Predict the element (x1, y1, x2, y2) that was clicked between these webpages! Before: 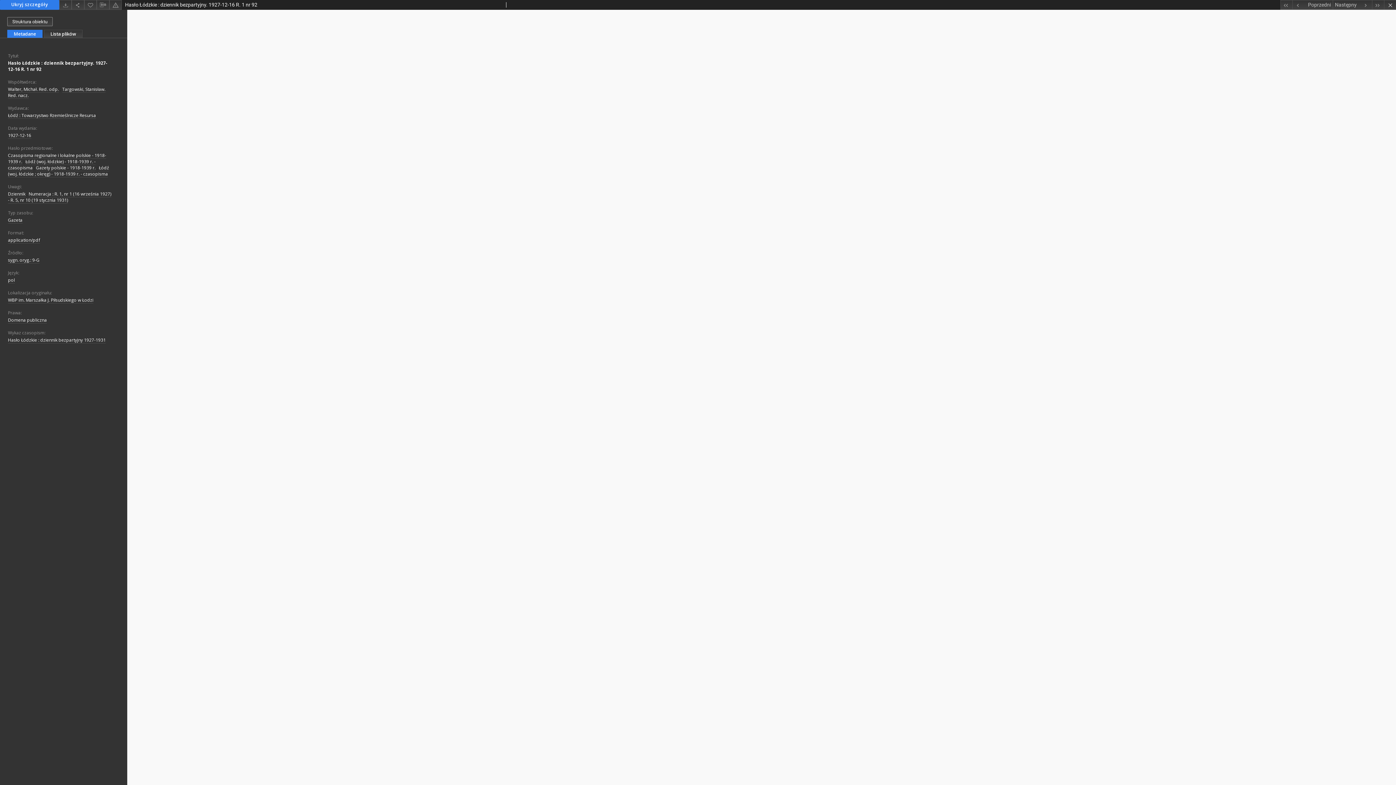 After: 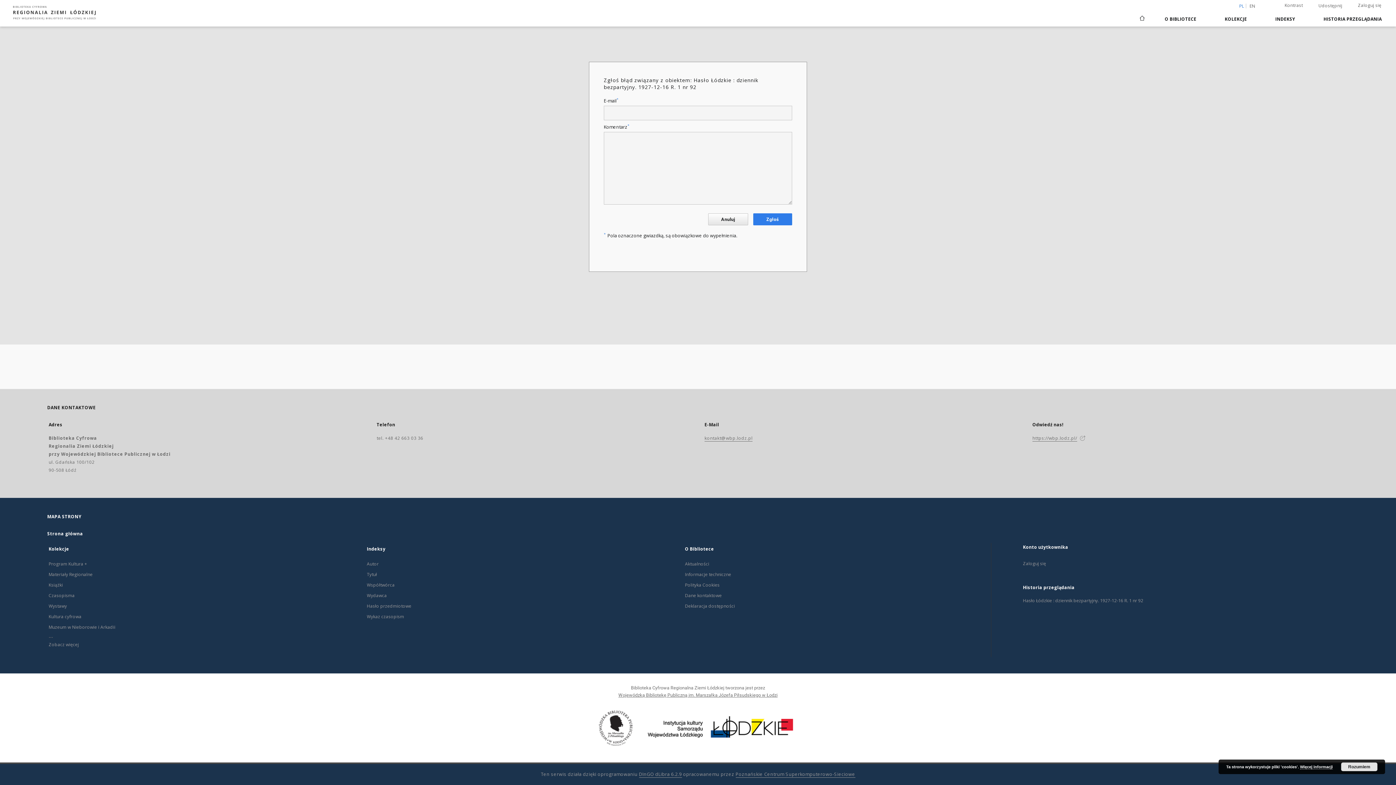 Action: bbox: (109, 0, 121, 9)